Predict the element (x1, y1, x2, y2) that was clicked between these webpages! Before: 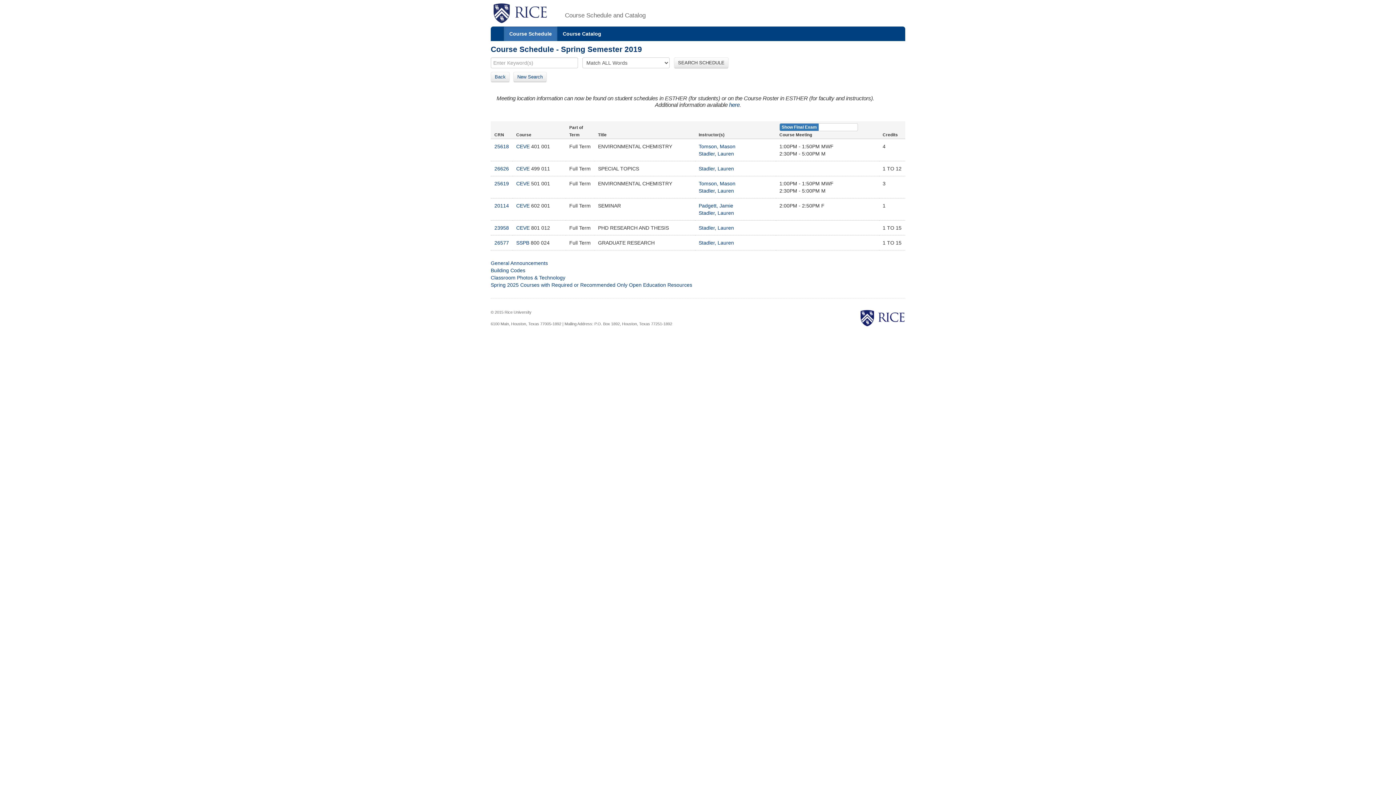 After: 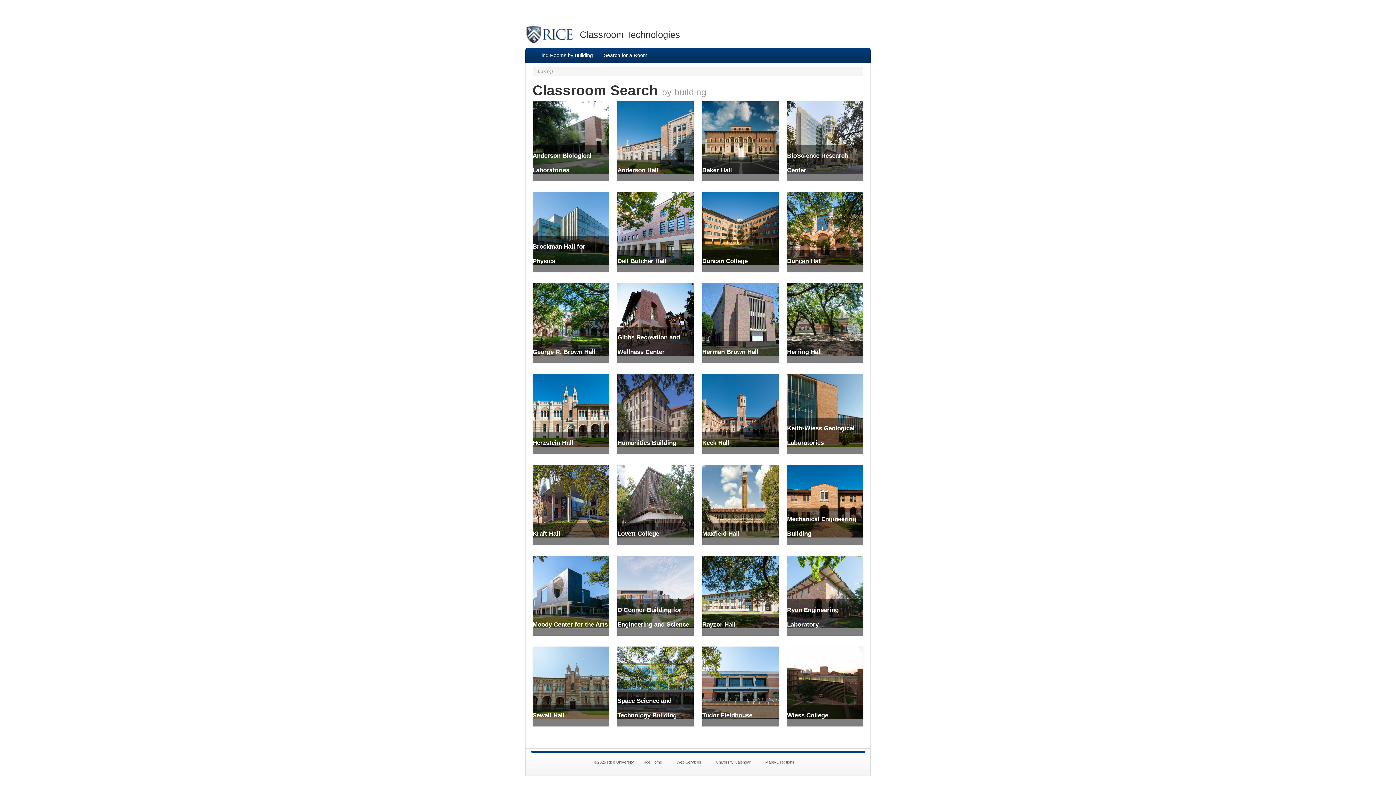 Action: bbox: (490, 274, 565, 280) label: Classroom Photos & Technology